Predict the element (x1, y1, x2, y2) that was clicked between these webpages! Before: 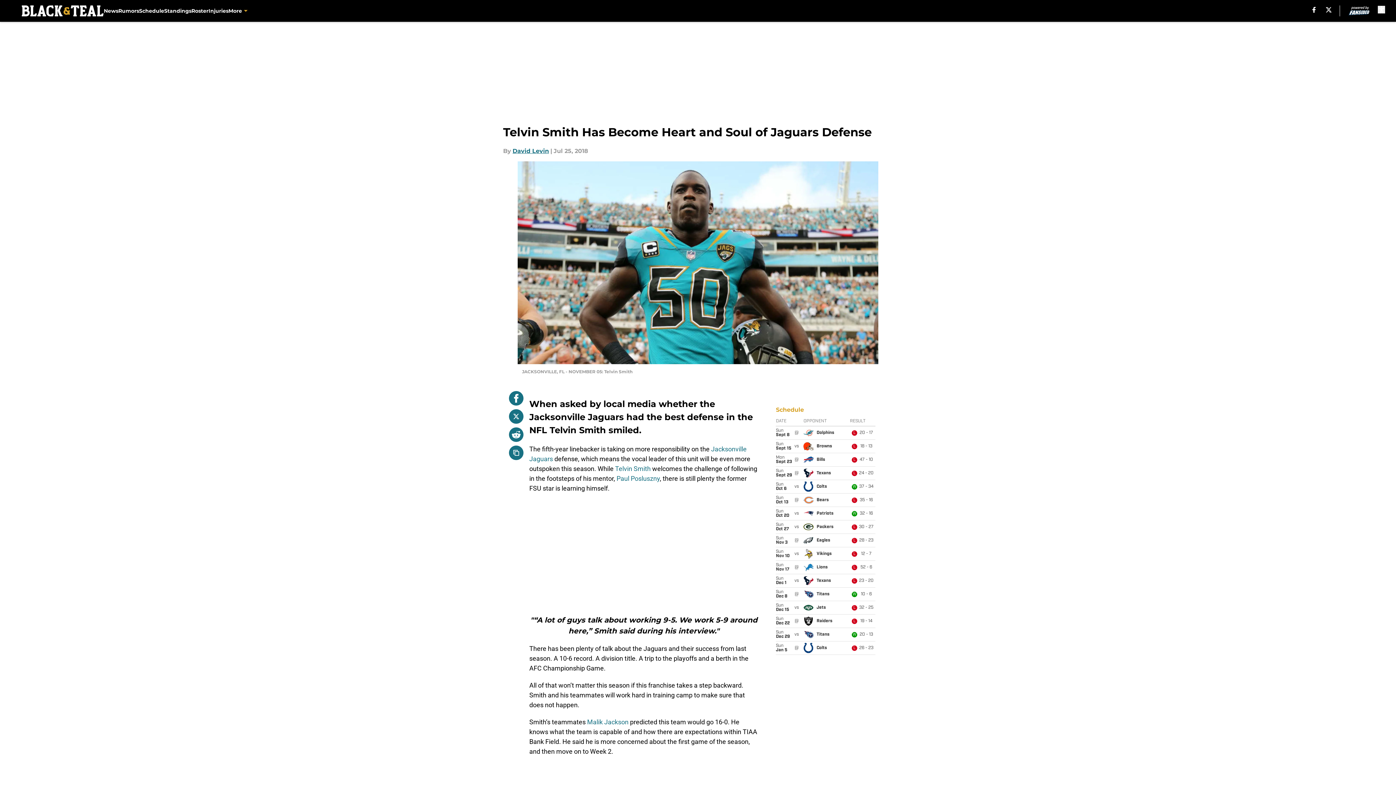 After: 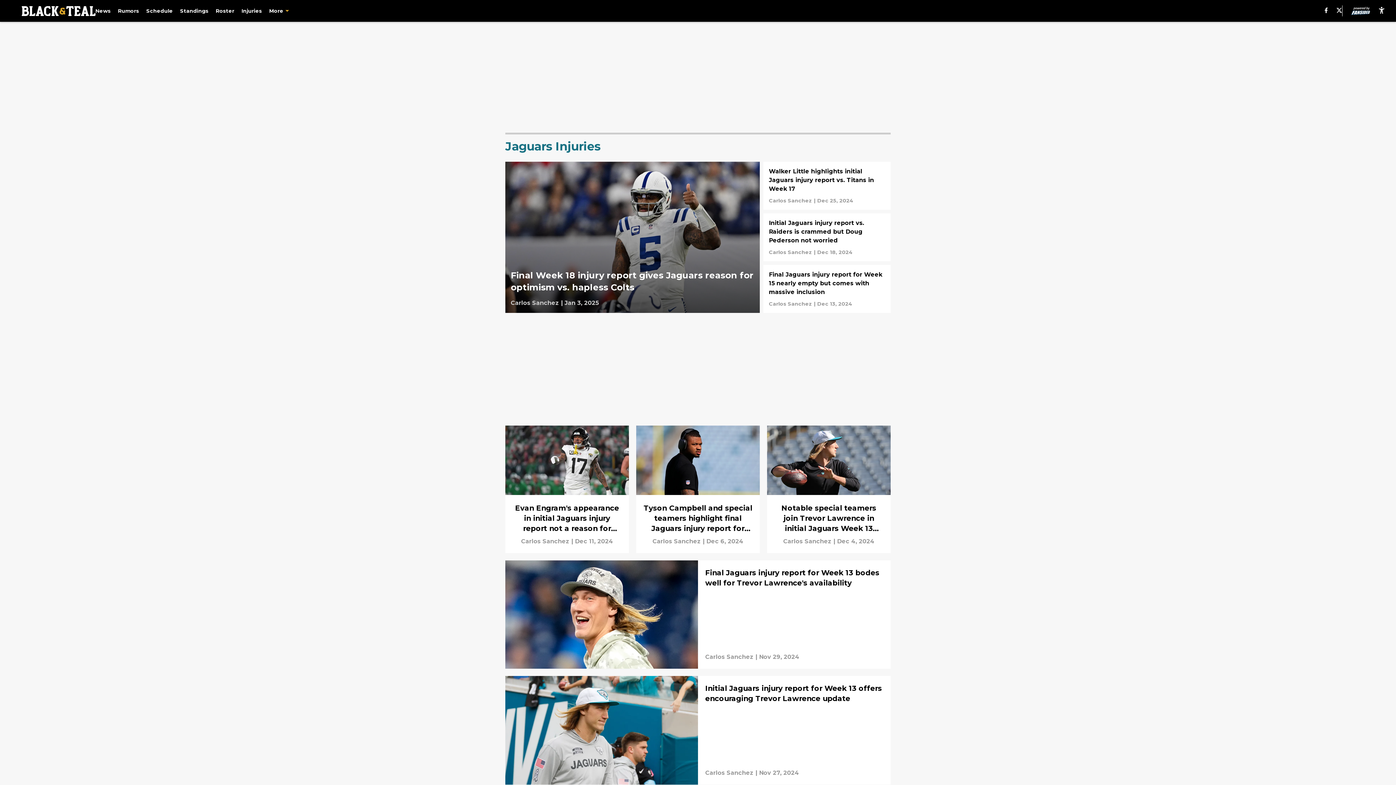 Action: bbox: (208, 0, 228, 21) label: Injuries